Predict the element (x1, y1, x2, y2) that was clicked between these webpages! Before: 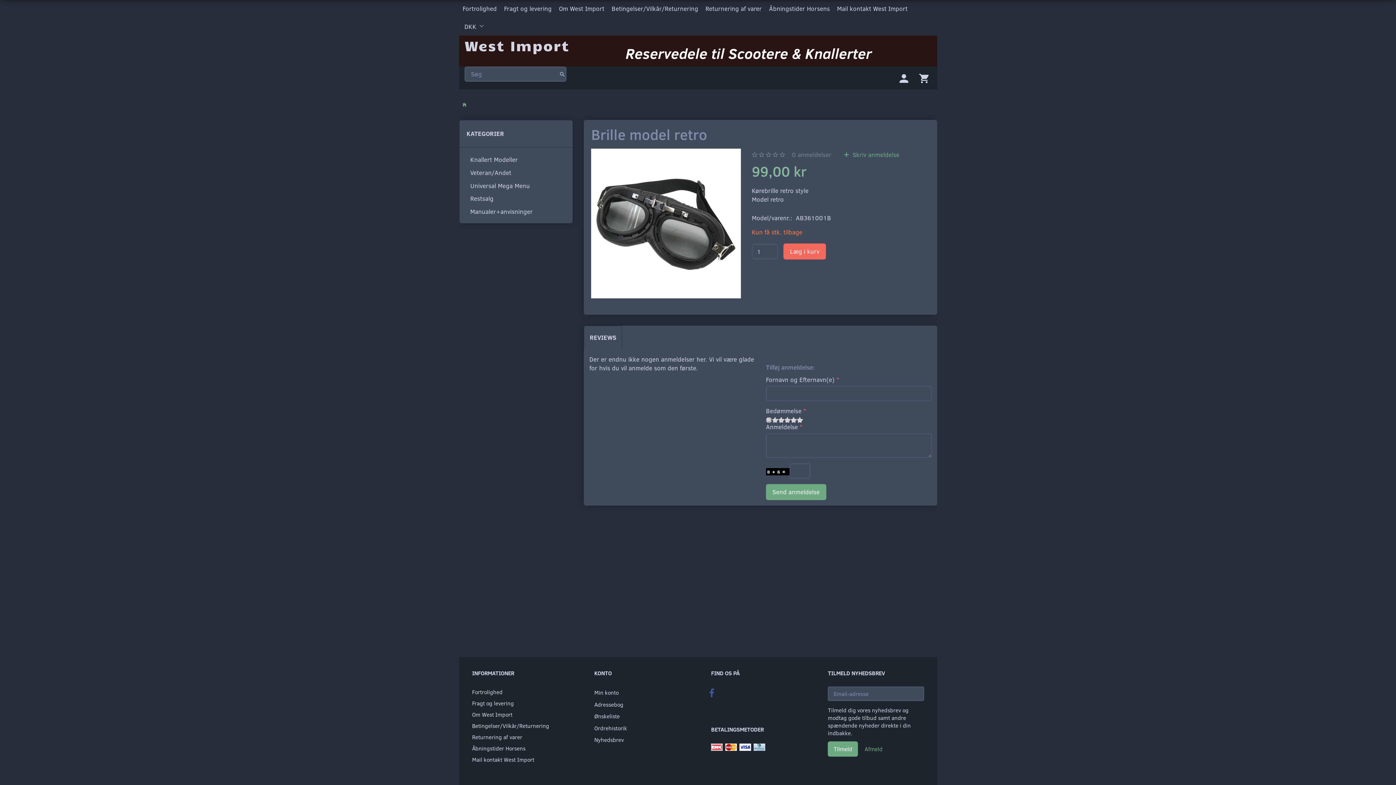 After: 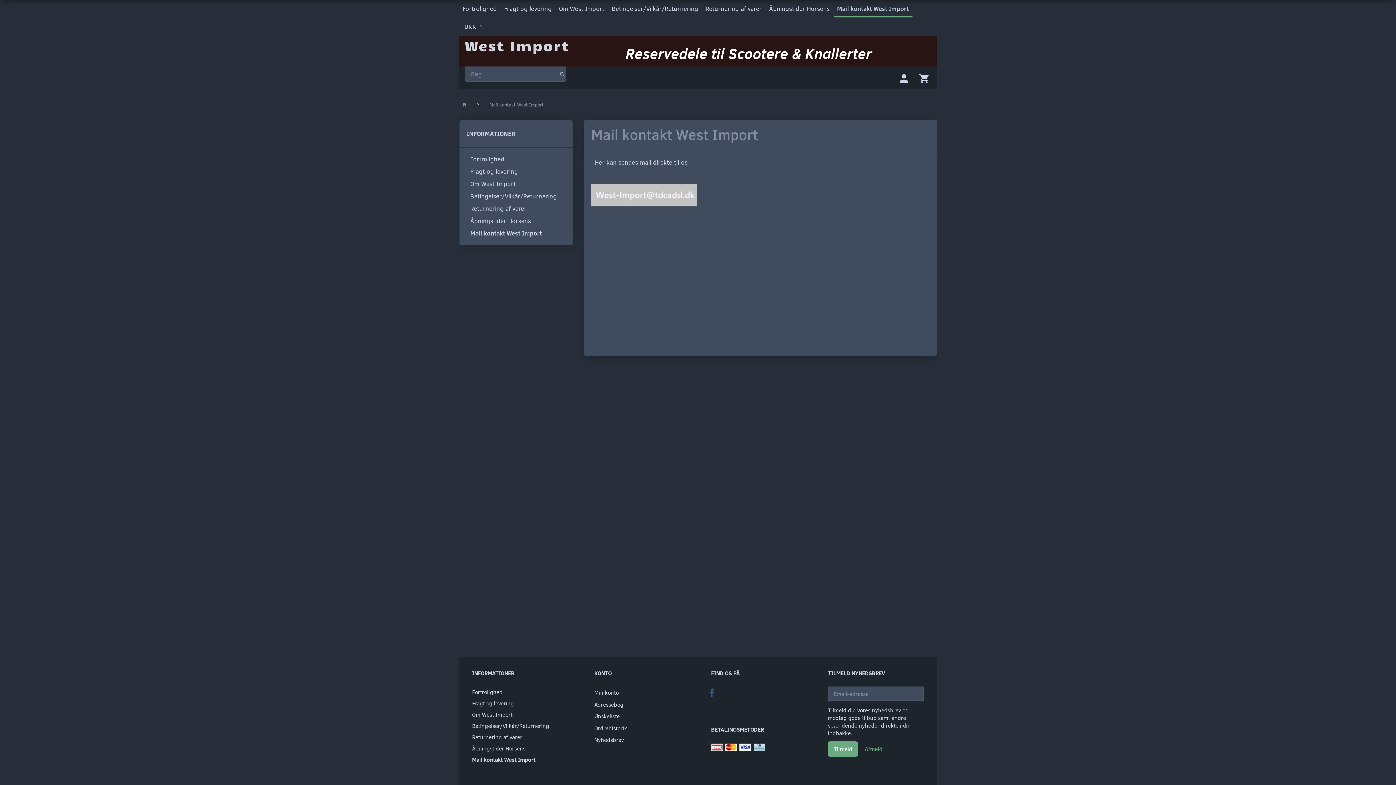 Action: label: Mail kontakt West Import bbox: (468, 754, 564, 765)